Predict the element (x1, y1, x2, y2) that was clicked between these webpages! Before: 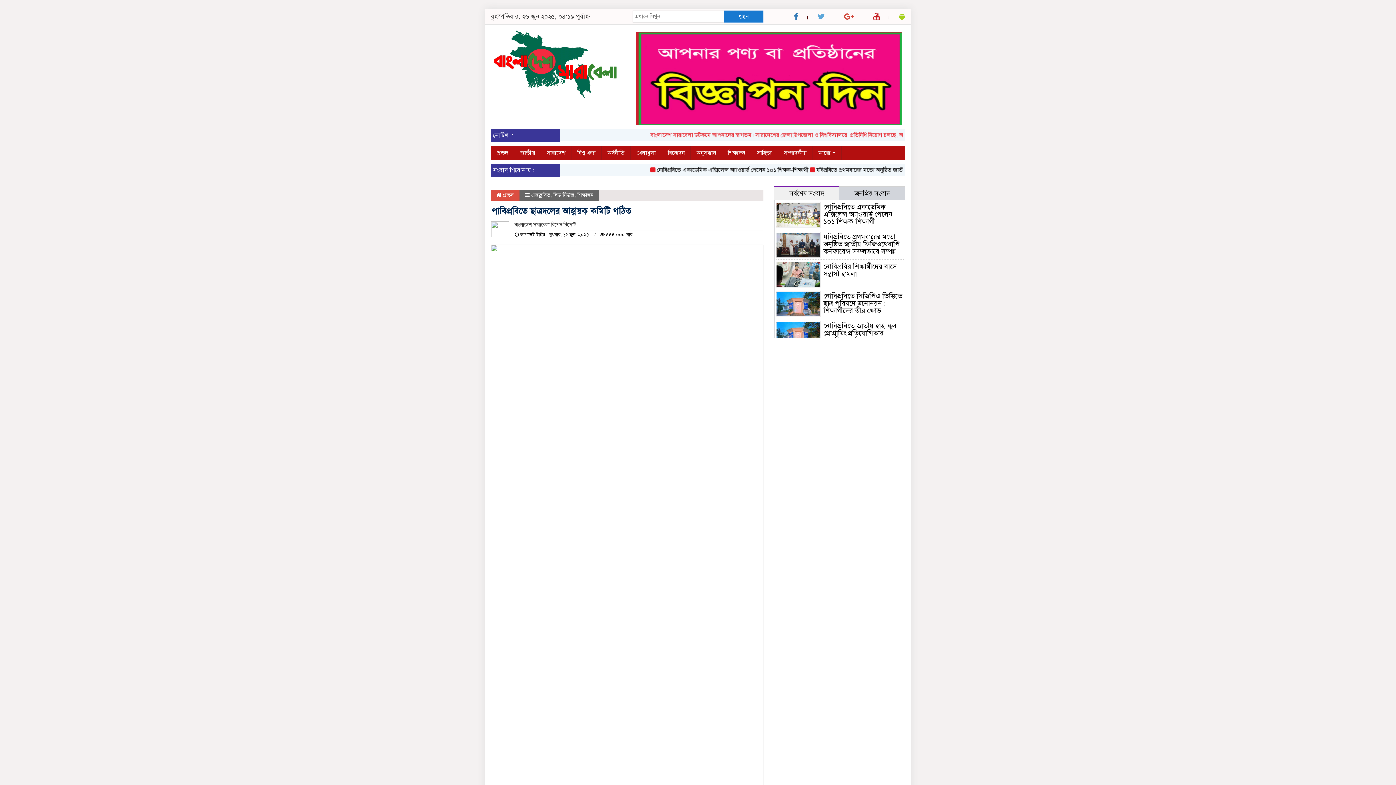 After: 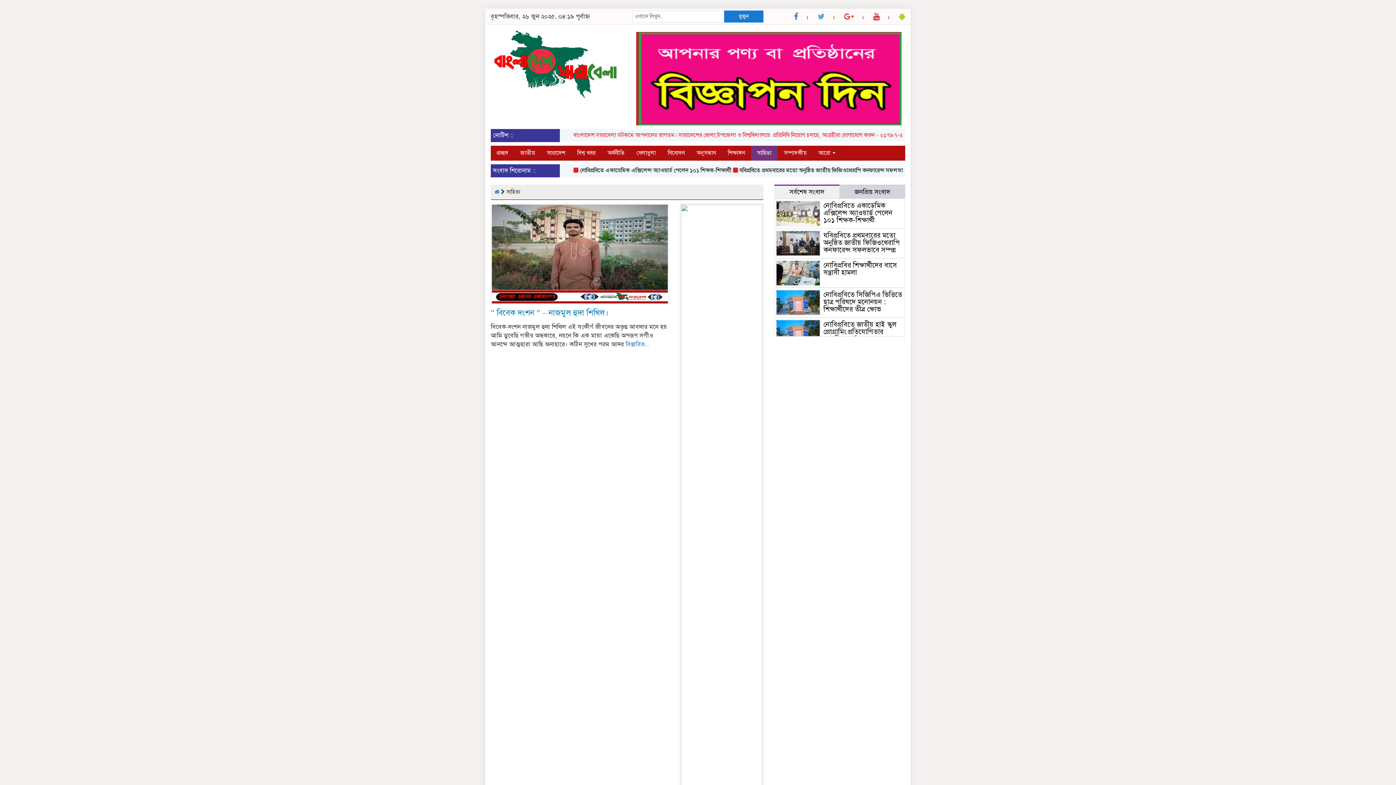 Action: bbox: (751, 145, 778, 160) label: সাহিত্য